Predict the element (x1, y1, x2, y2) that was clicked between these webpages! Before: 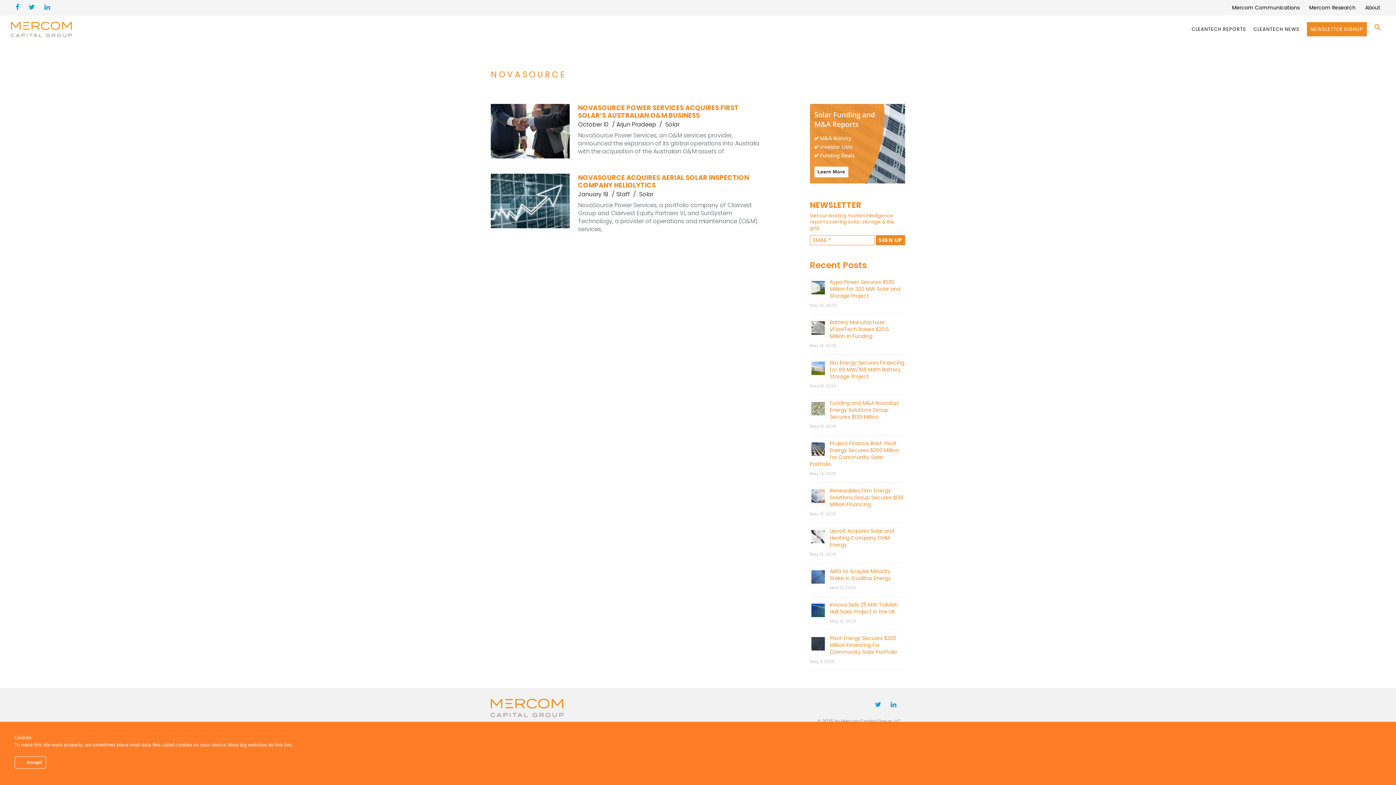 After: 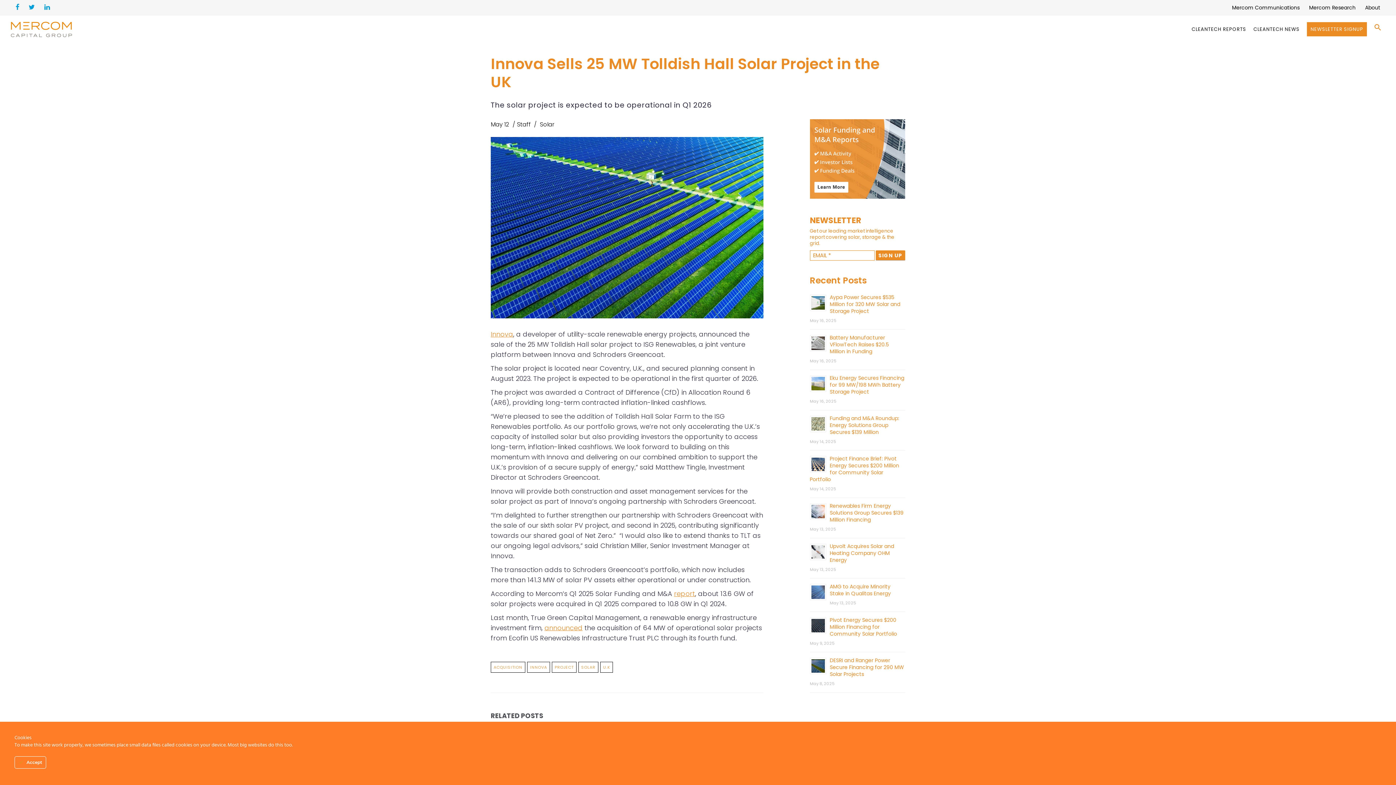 Action: label: Innova Sells 25 MW Tolldish Hall Solar Project in the UK bbox: (830, 601, 898, 615)